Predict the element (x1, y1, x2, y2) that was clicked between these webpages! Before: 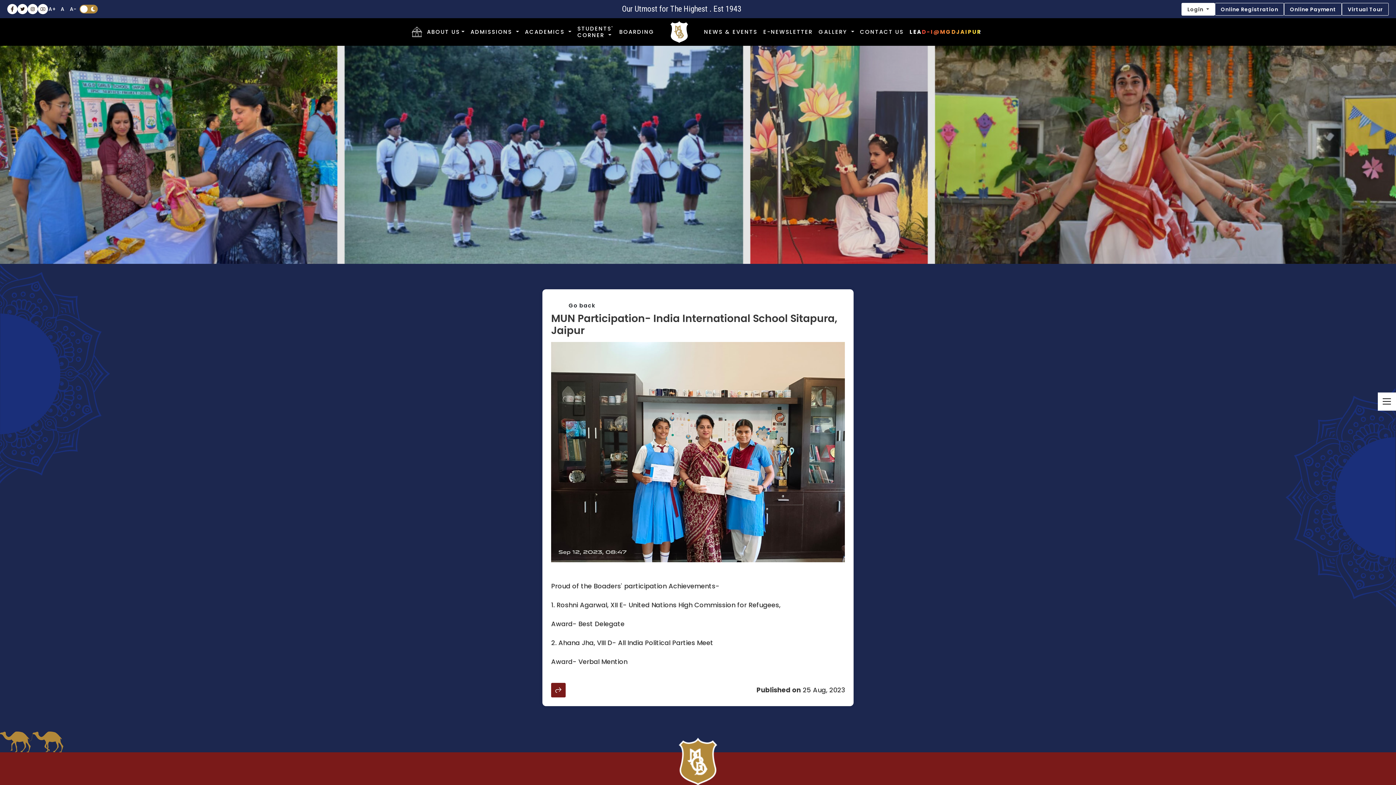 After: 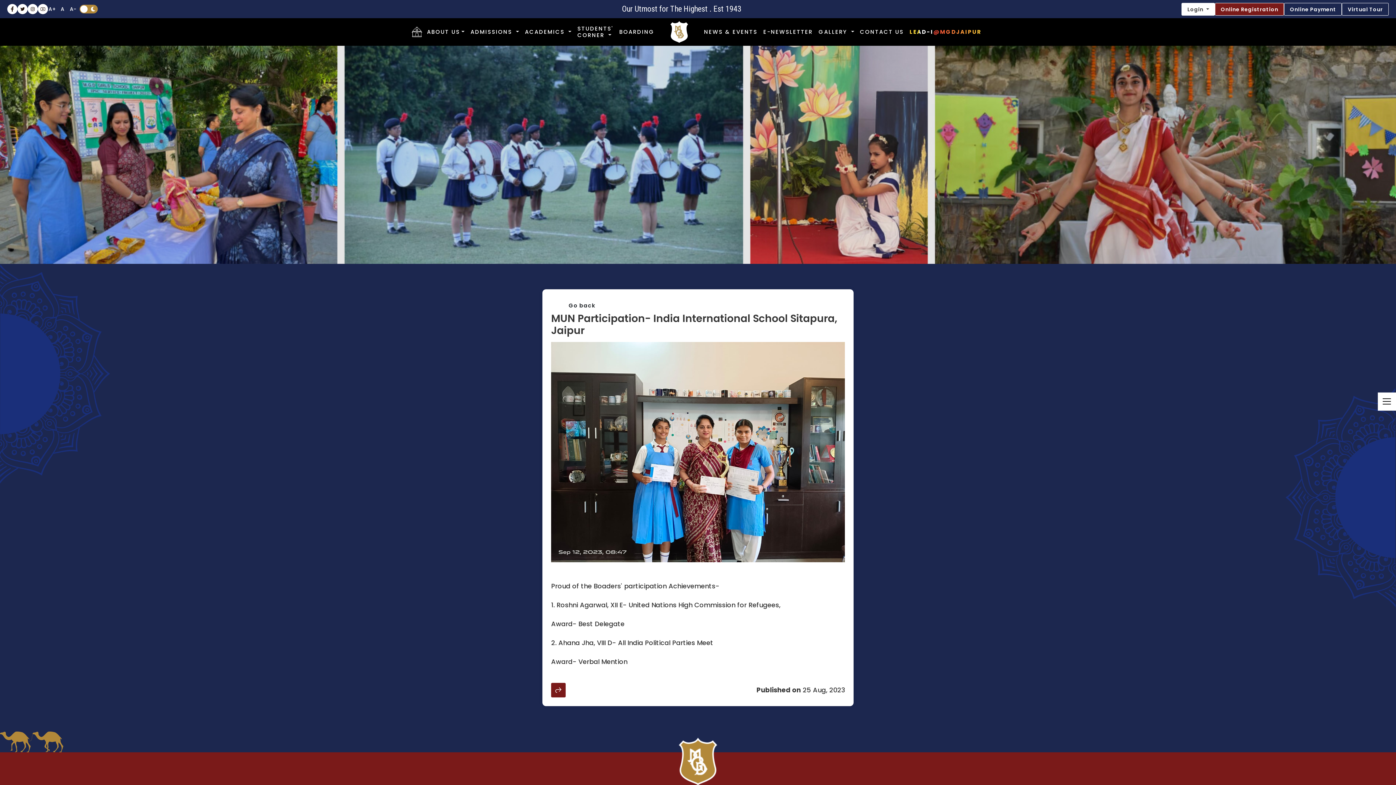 Action: label: Online Registration bbox: (1215, 2, 1284, 15)